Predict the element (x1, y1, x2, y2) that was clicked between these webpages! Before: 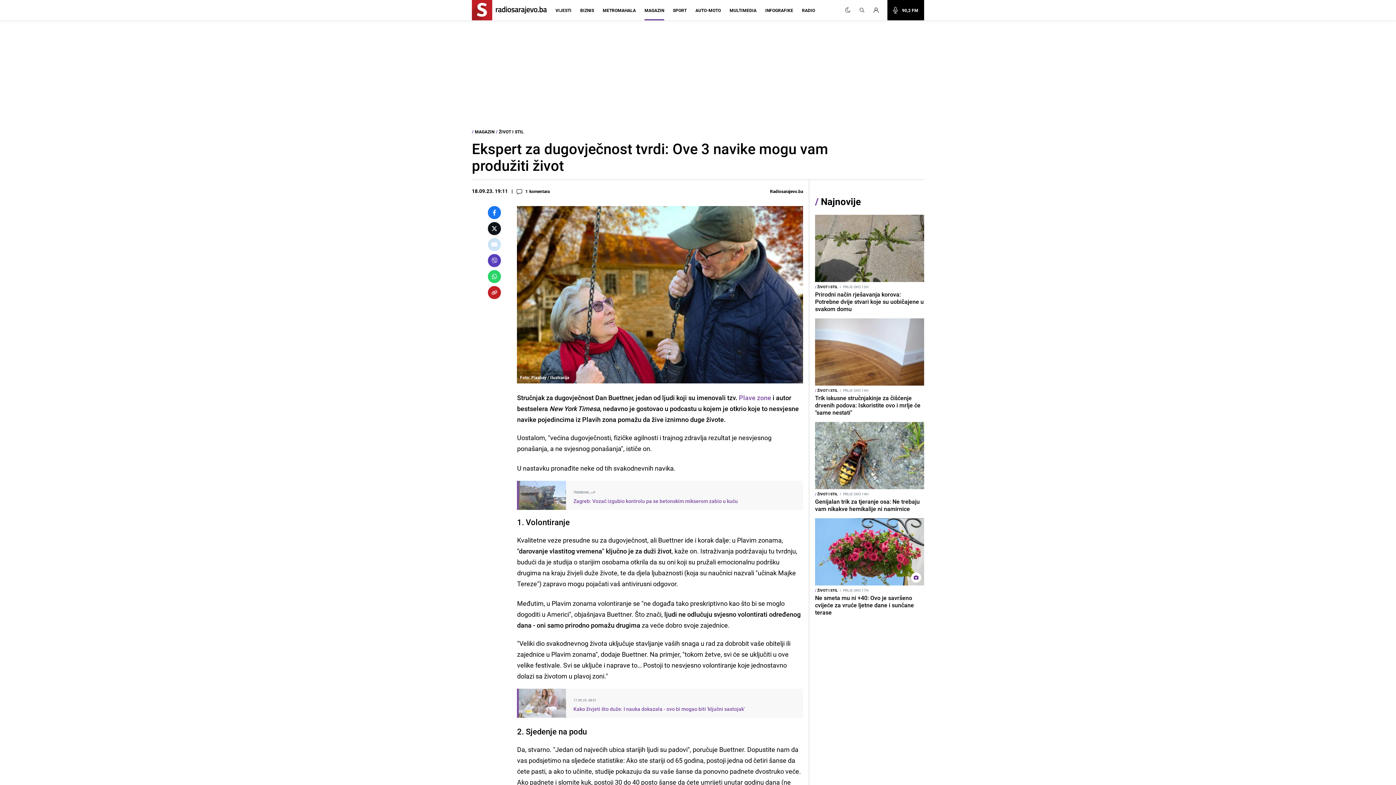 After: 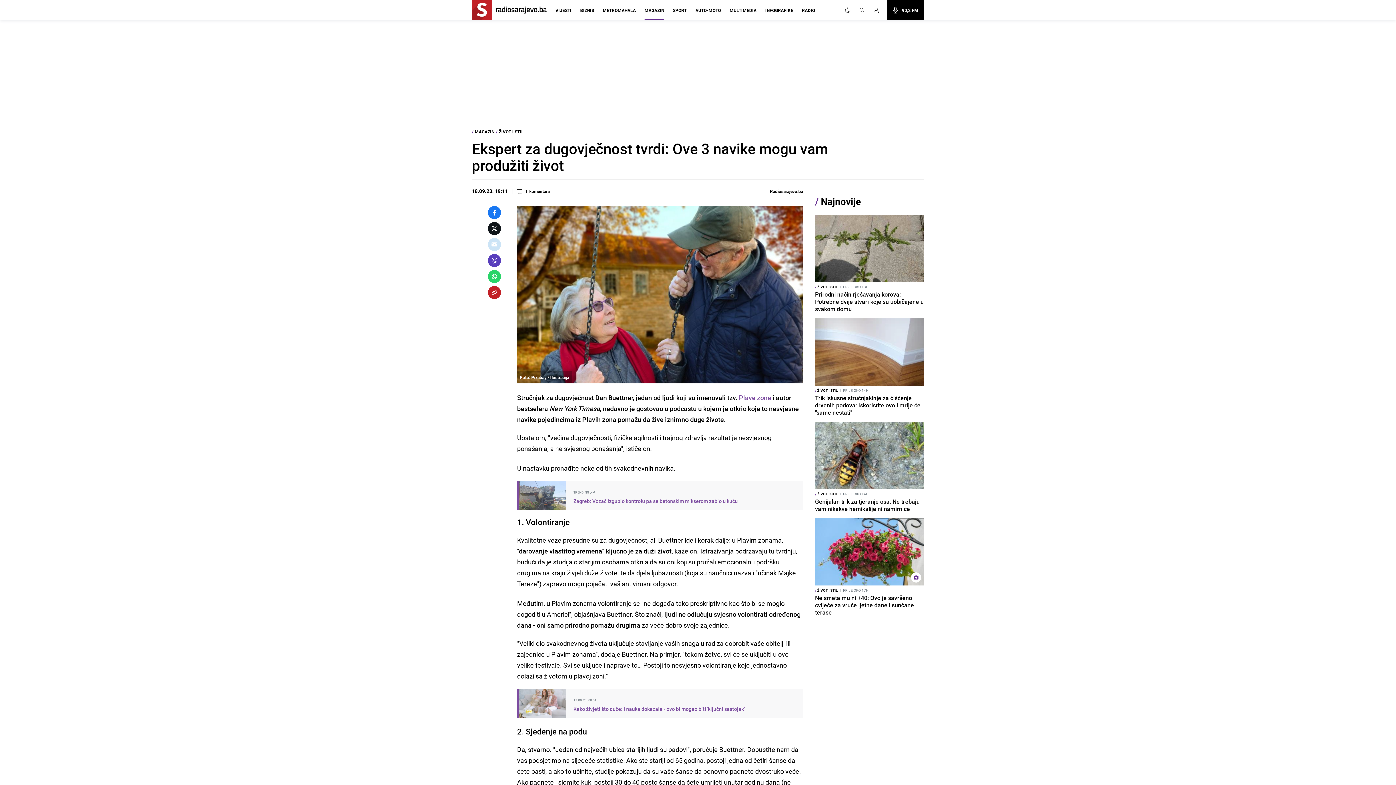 Action: bbox: (488, 238, 501, 251)